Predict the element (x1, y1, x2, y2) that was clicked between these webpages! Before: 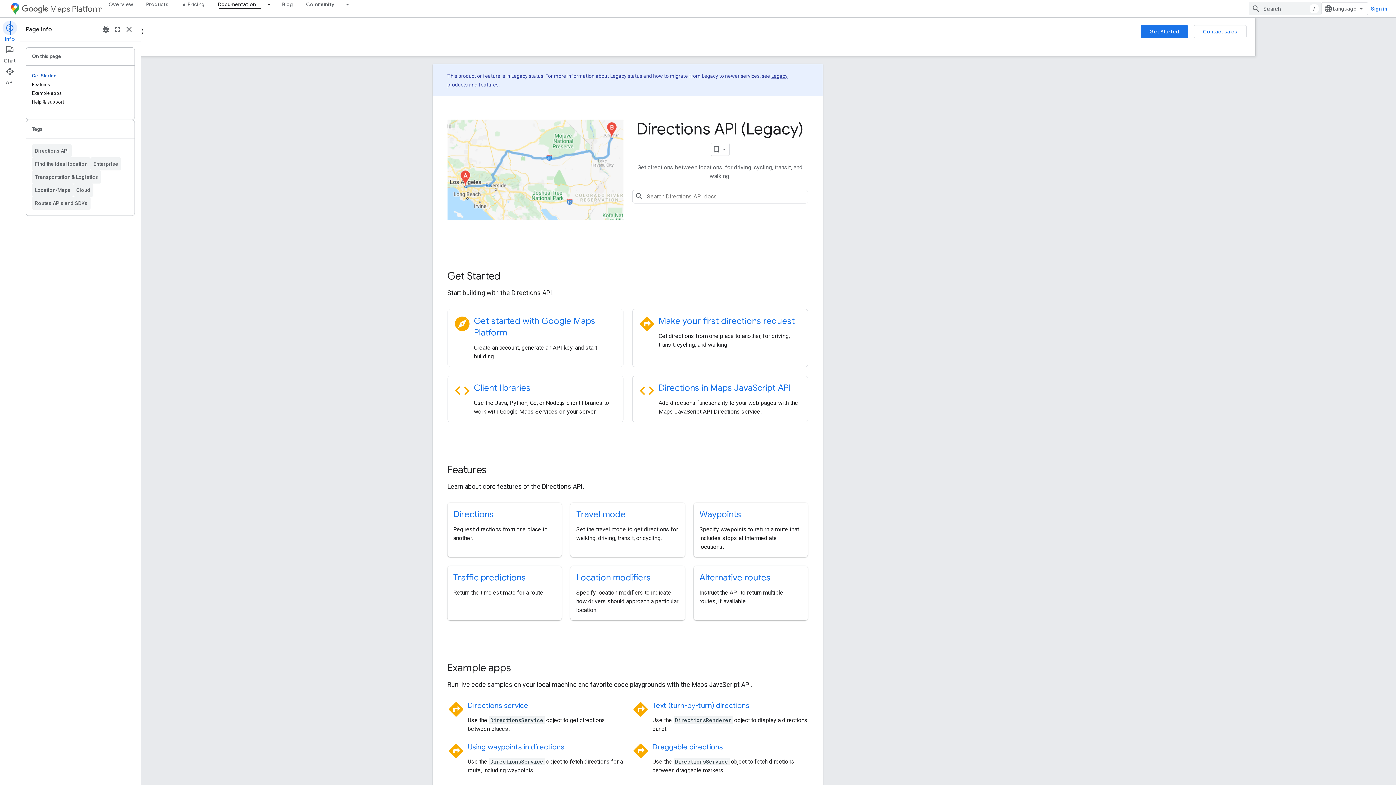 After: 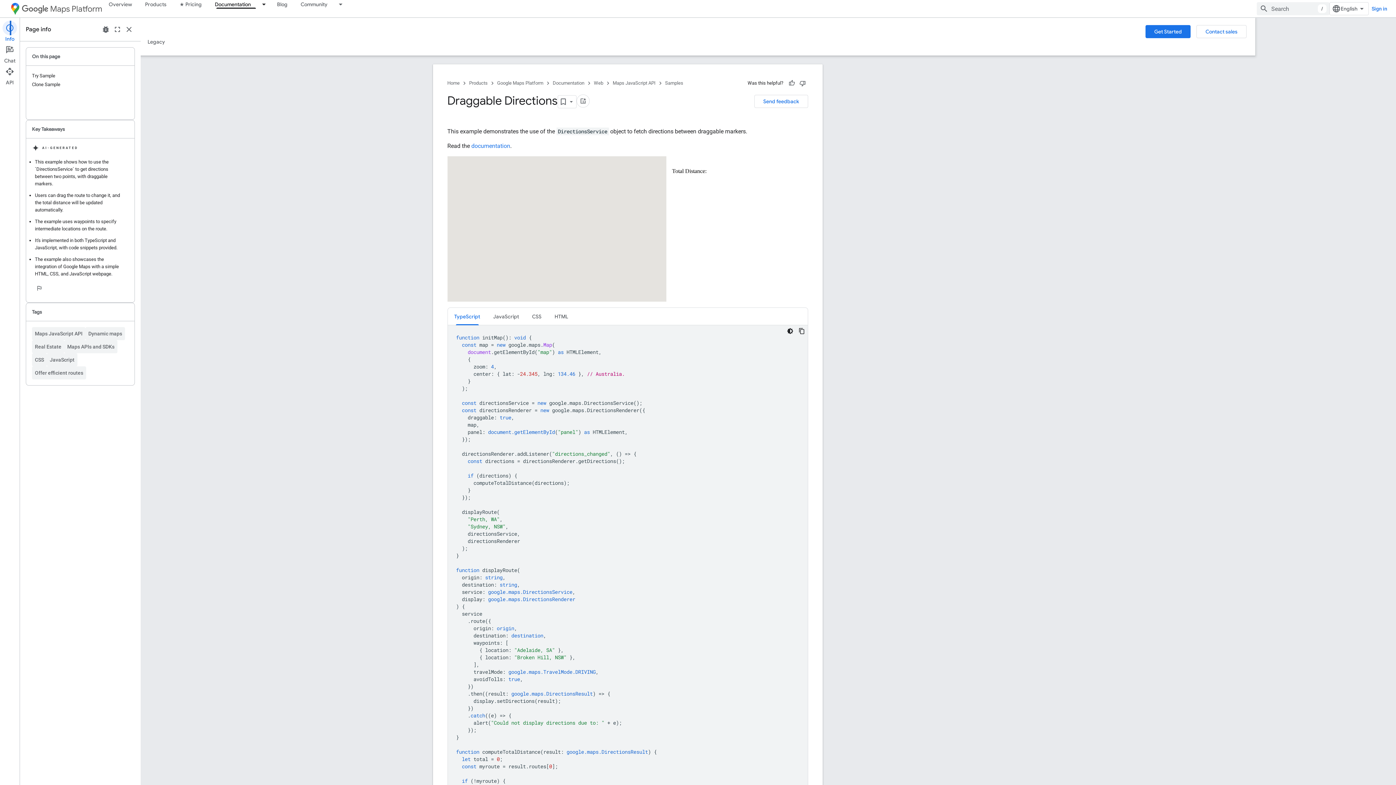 Action: label: Draggable directions bbox: (713, 743, 783, 752)